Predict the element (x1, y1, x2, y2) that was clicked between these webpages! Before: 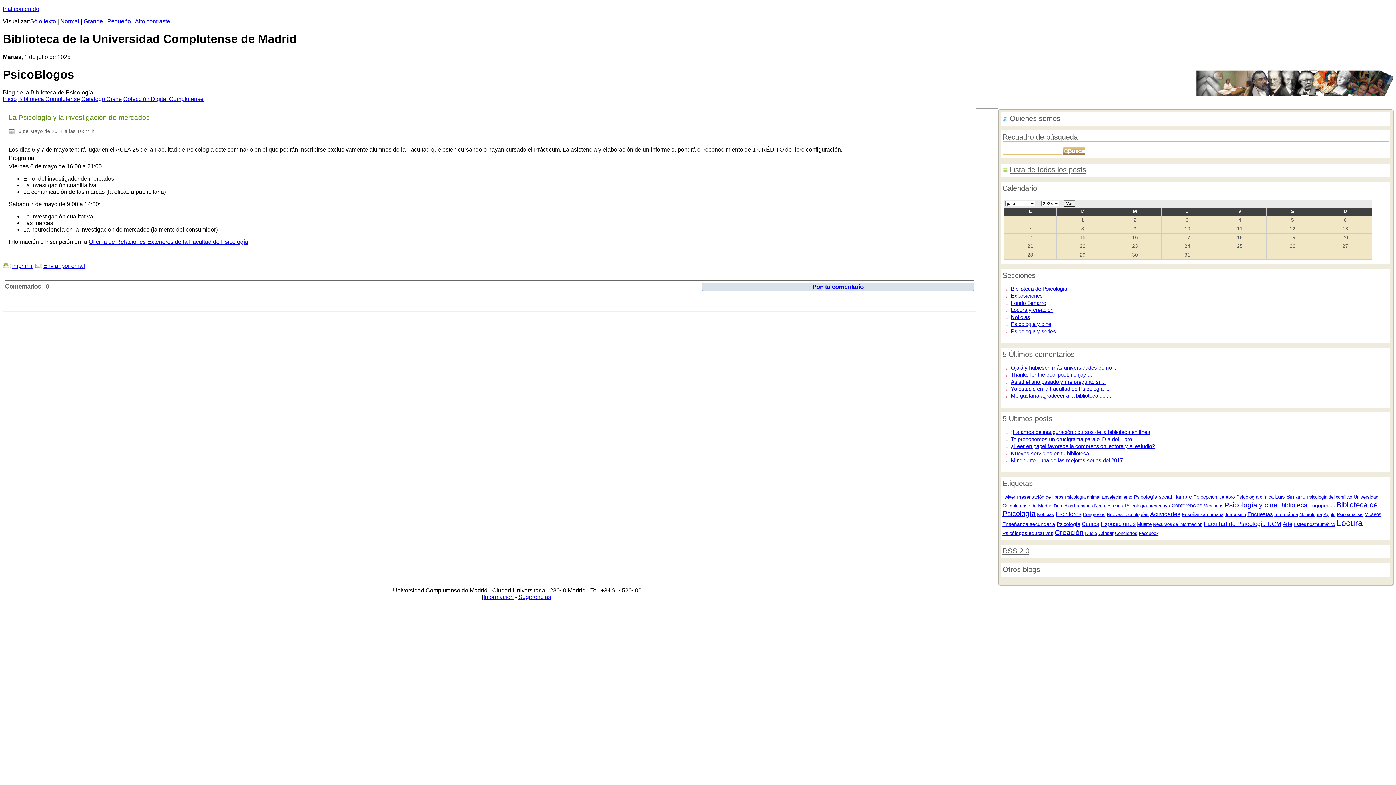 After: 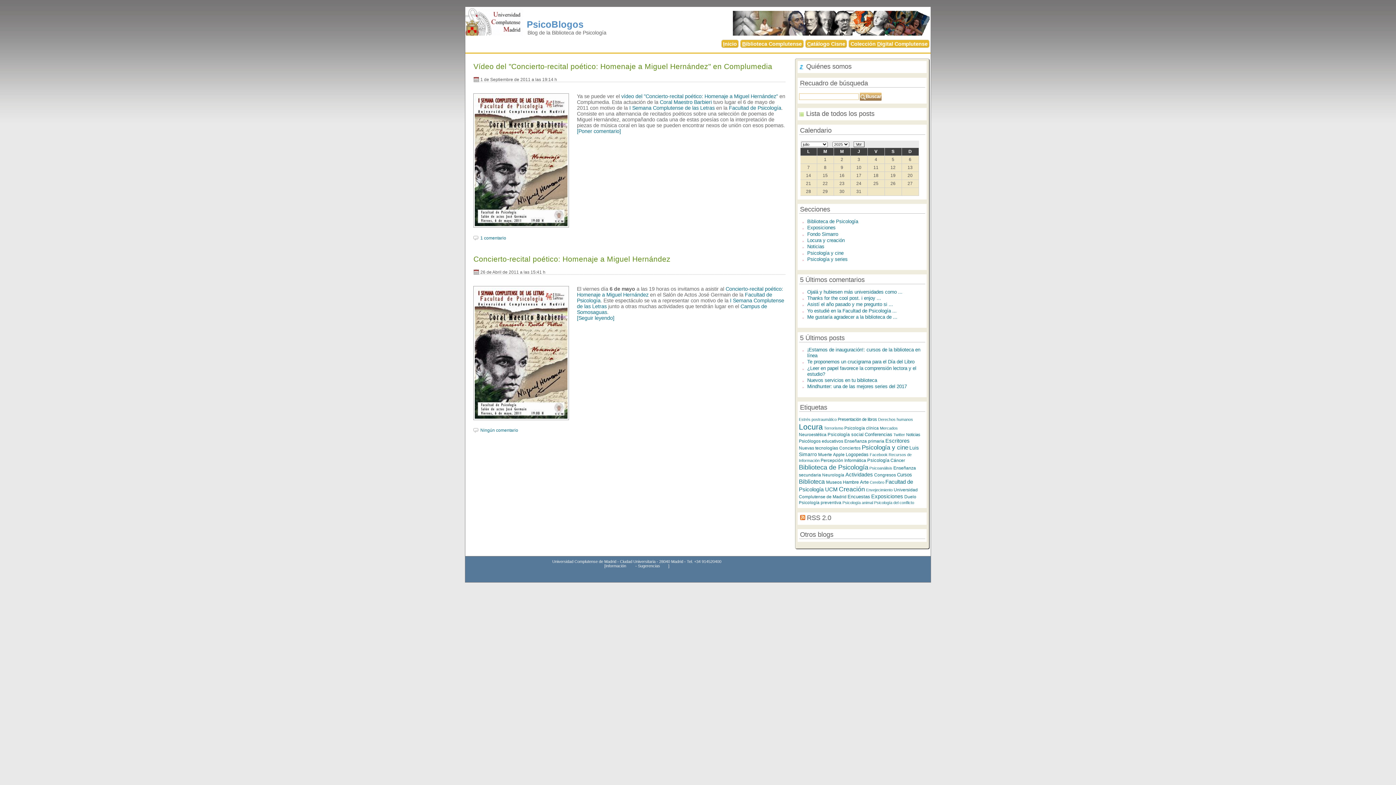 Action: label: Conciertos bbox: (1115, 531, 1137, 536)